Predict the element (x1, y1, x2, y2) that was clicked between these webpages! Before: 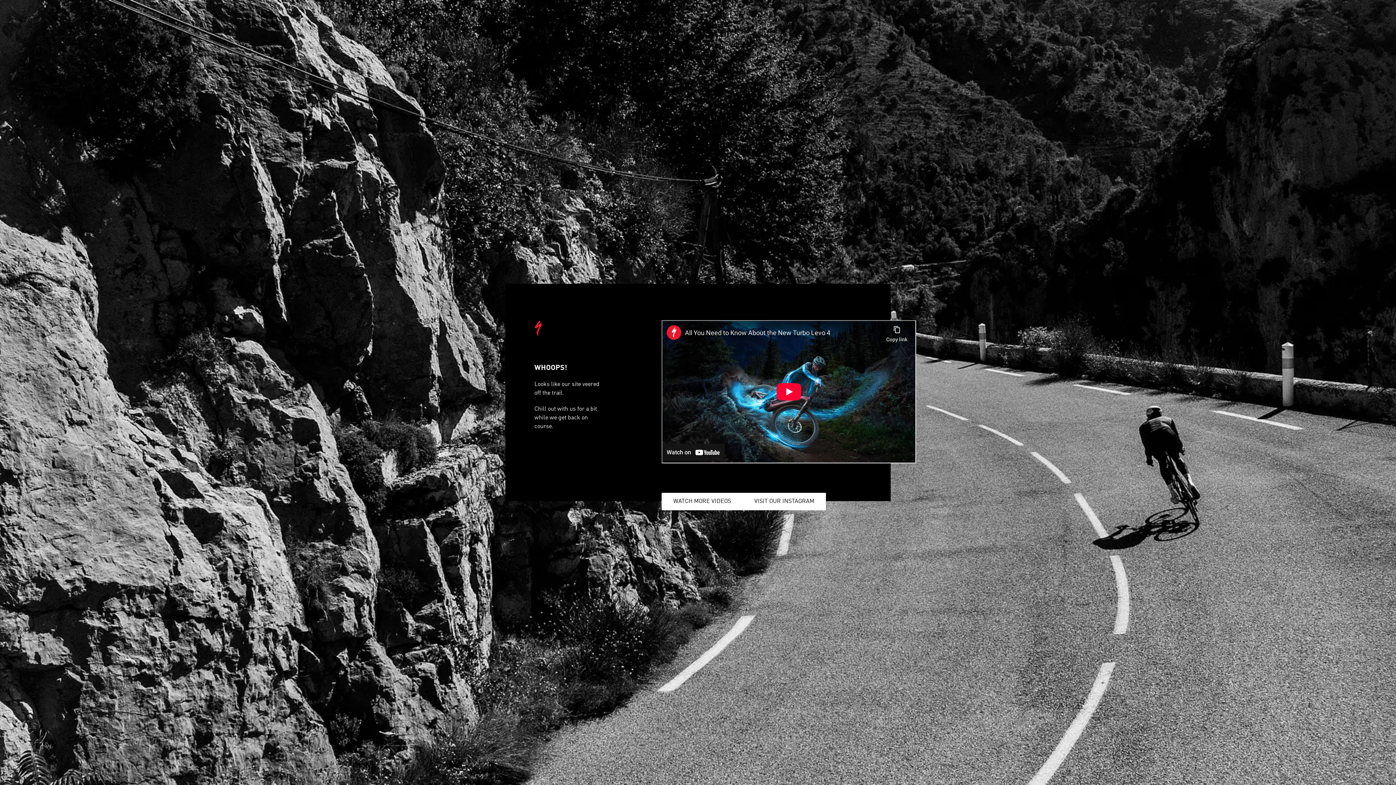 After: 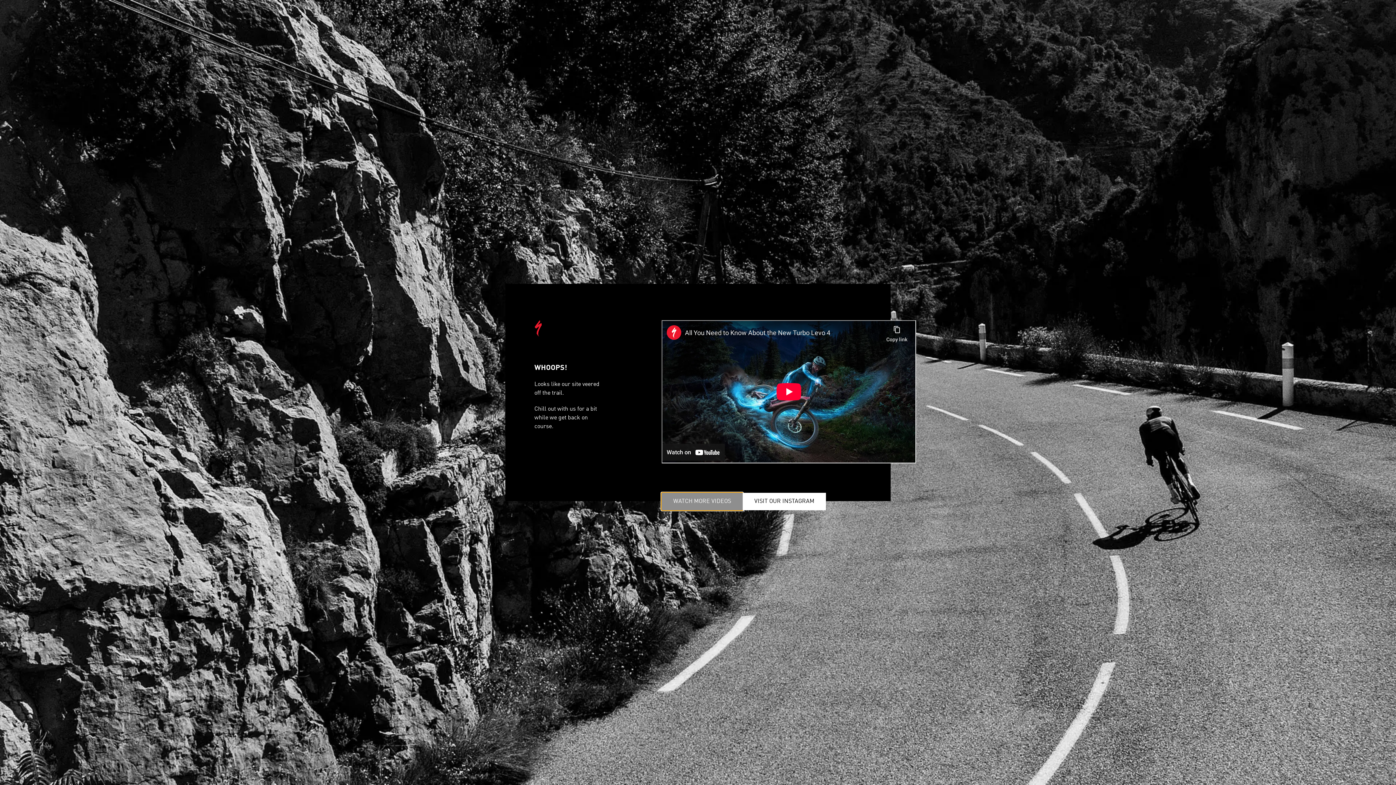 Action: label: WATCH MORE VIDEOS bbox: (661, 493, 742, 510)